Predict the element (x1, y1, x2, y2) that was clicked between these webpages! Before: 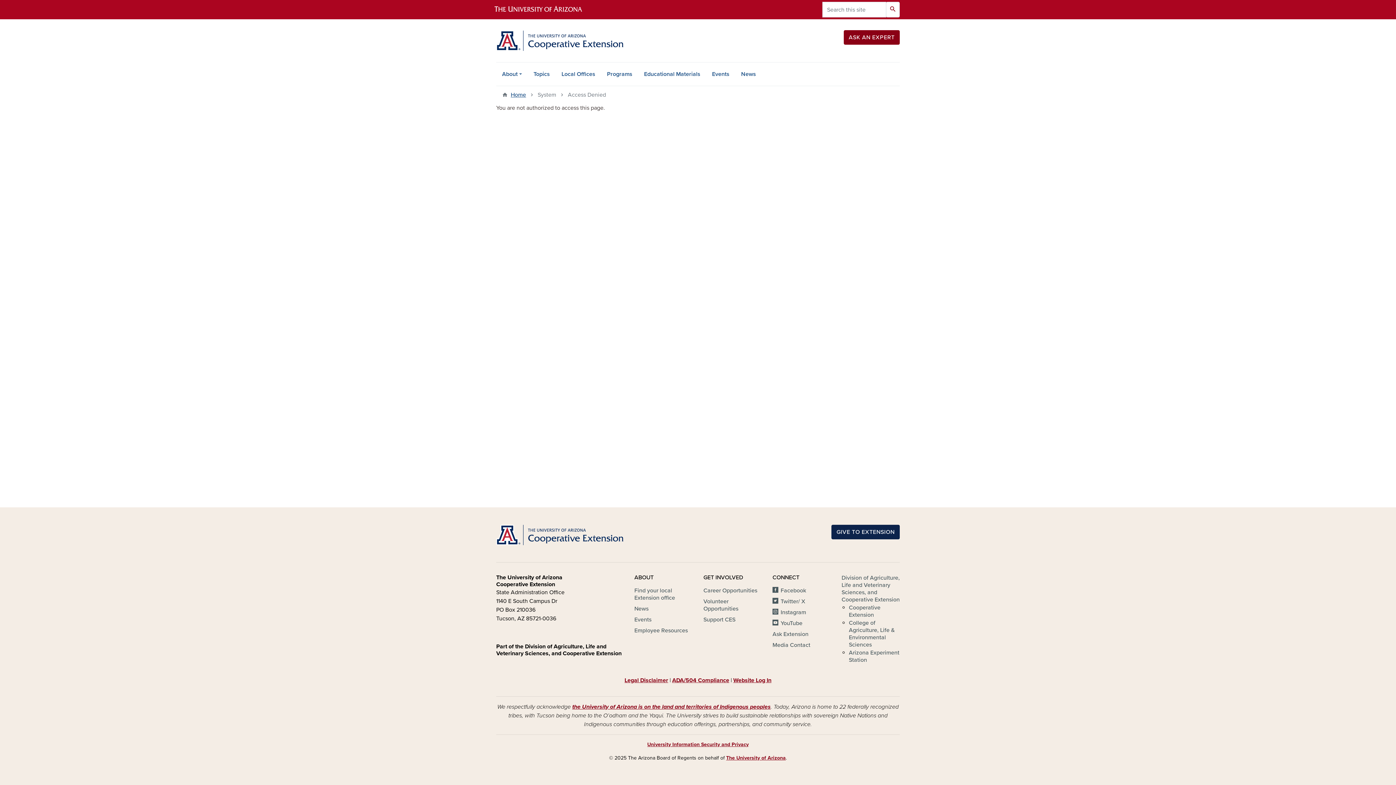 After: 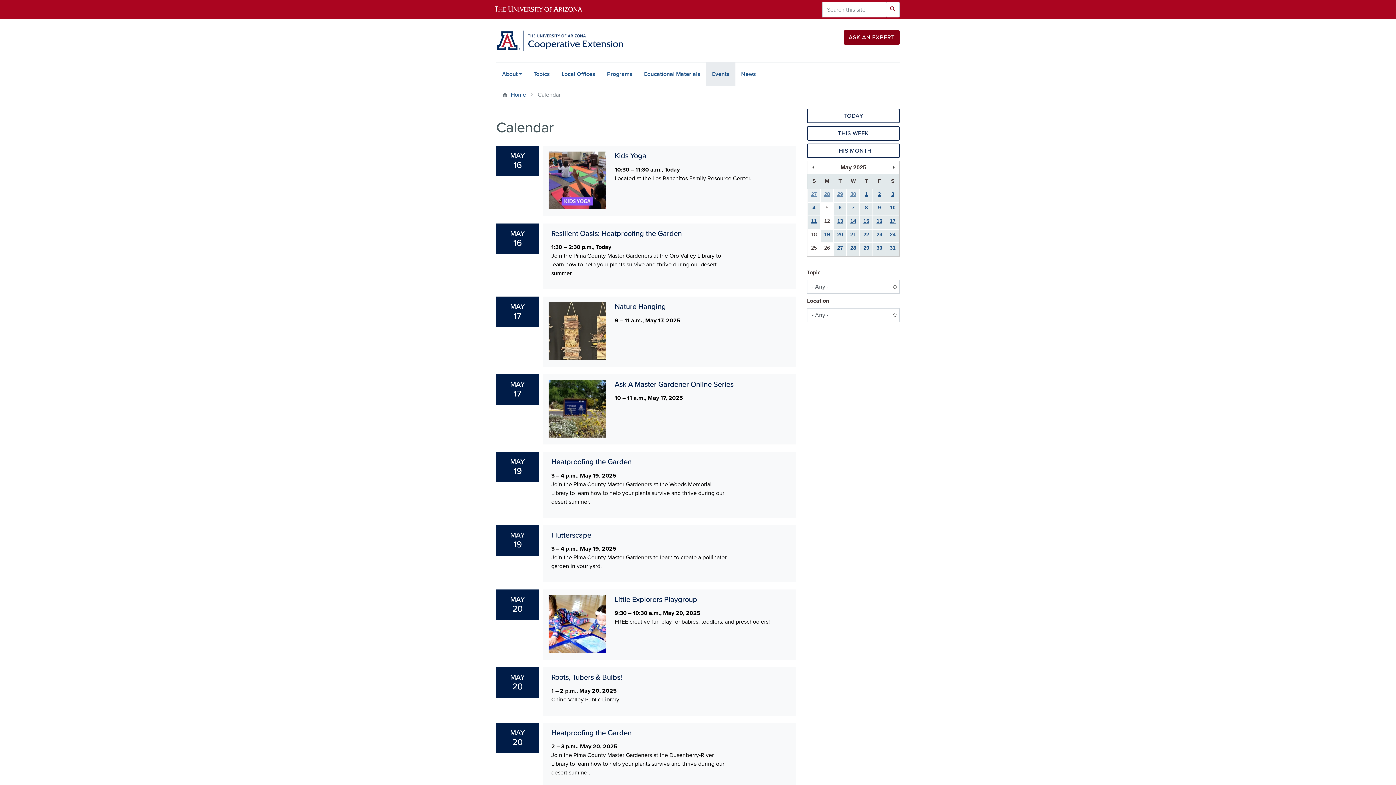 Action: bbox: (706, 62, 735, 85) label: Events